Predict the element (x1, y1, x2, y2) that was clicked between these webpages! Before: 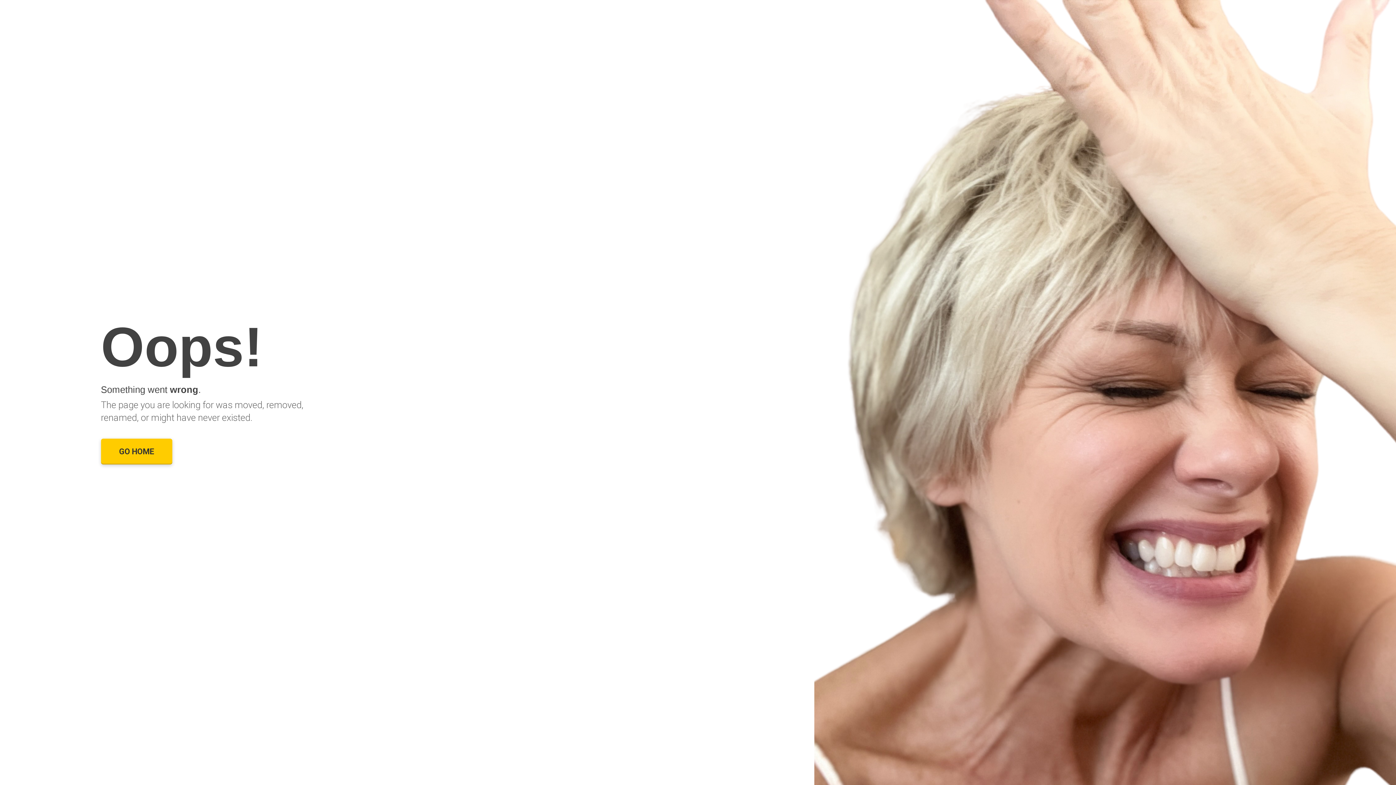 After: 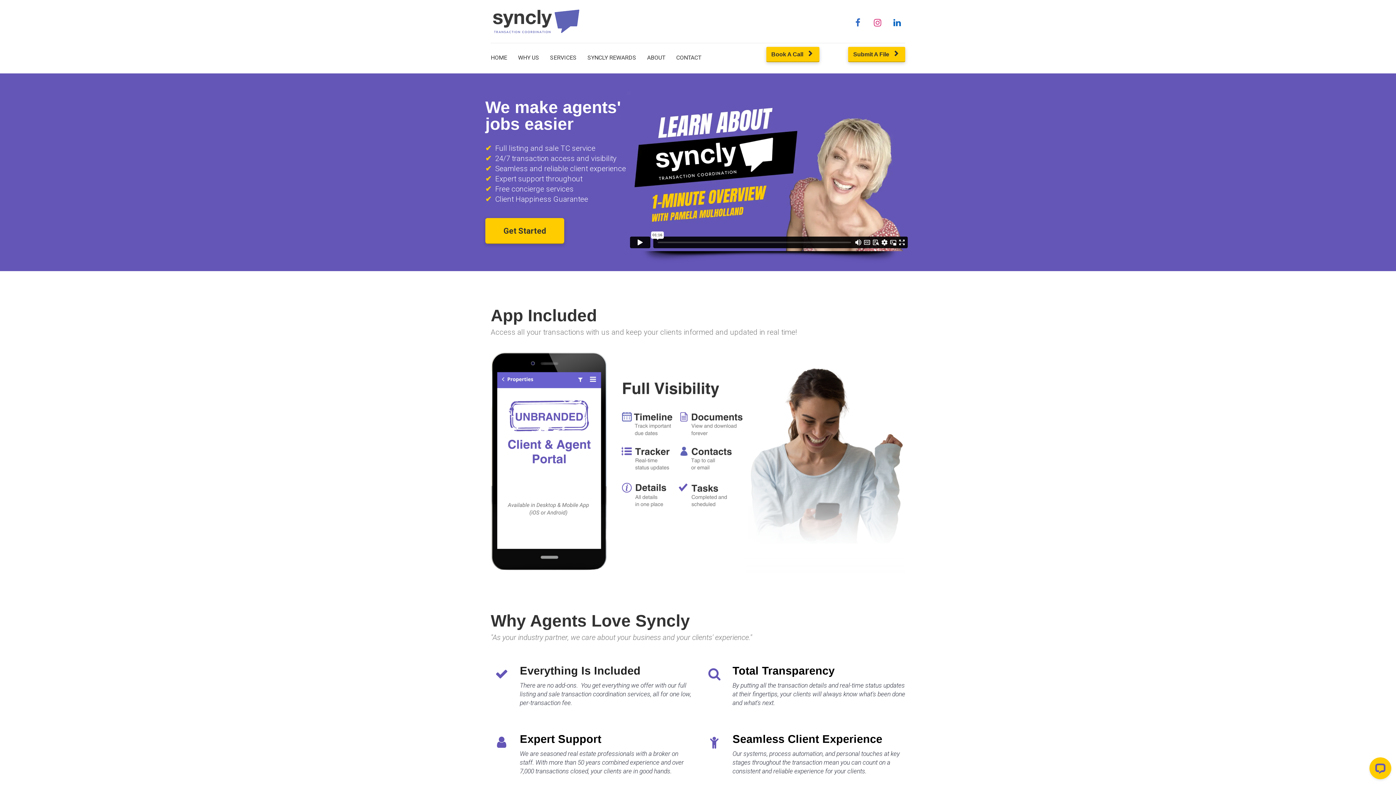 Action: bbox: (100, 438, 172, 464) label: GO HOME